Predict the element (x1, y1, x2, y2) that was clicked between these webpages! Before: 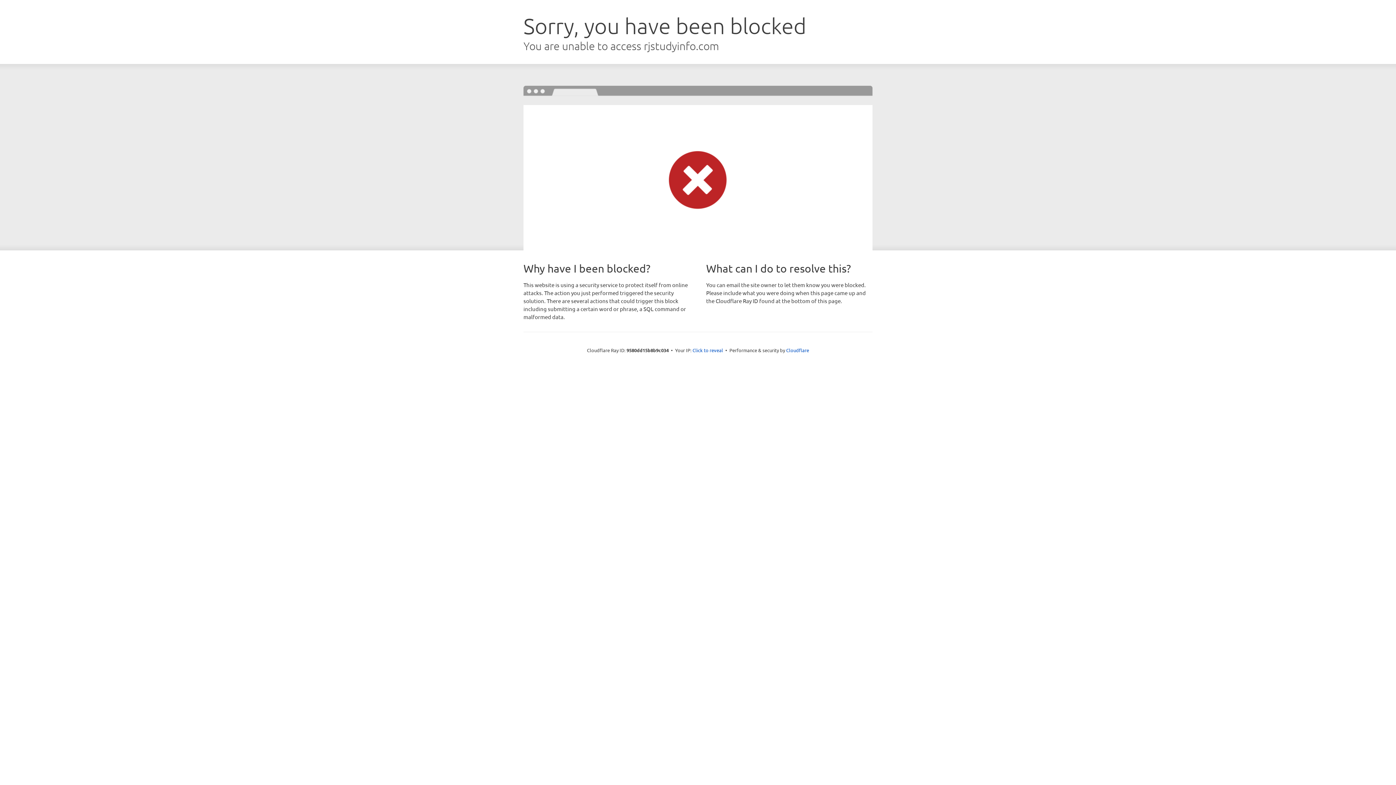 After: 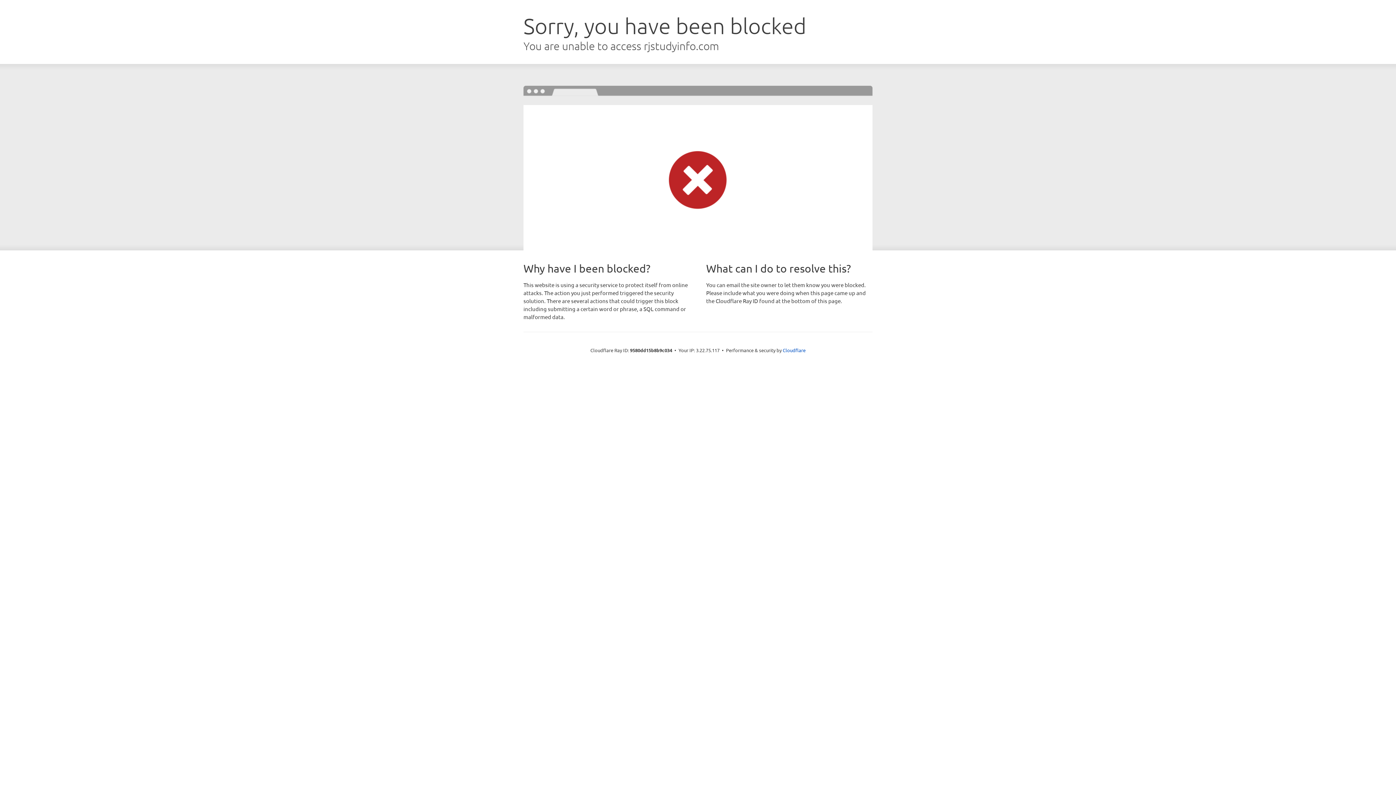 Action: bbox: (692, 346, 723, 353) label: Click to reveal